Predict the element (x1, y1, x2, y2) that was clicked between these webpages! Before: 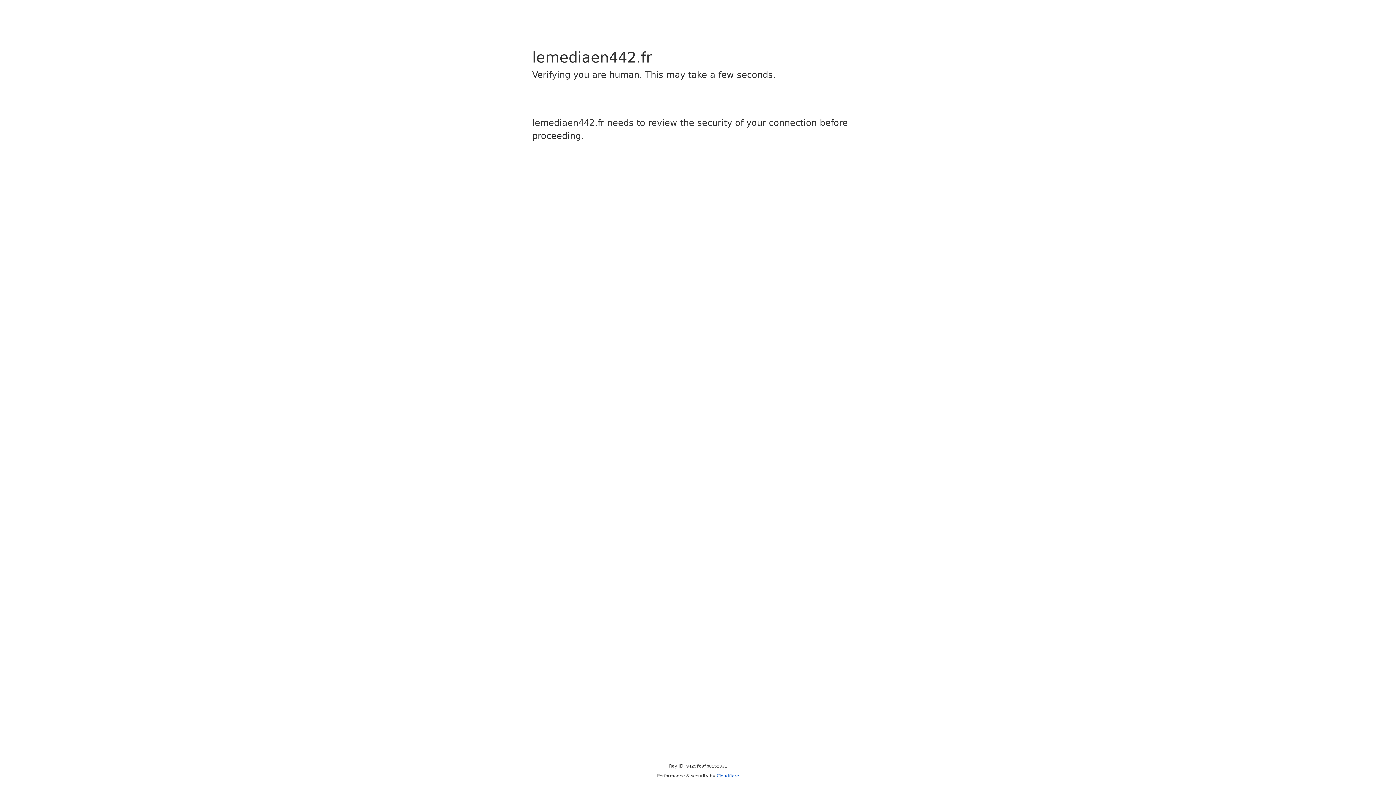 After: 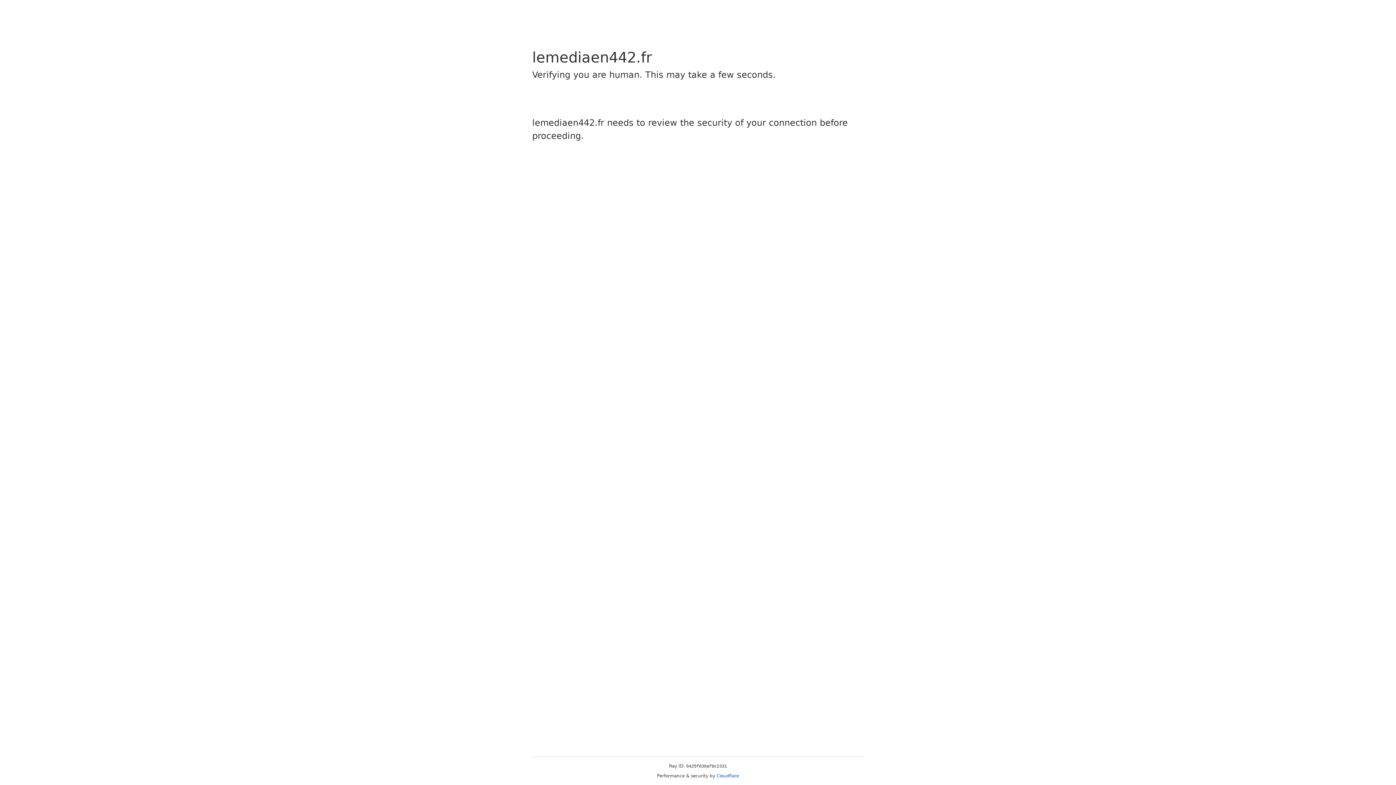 Action: label: Cloudflare bbox: (716, 773, 739, 778)